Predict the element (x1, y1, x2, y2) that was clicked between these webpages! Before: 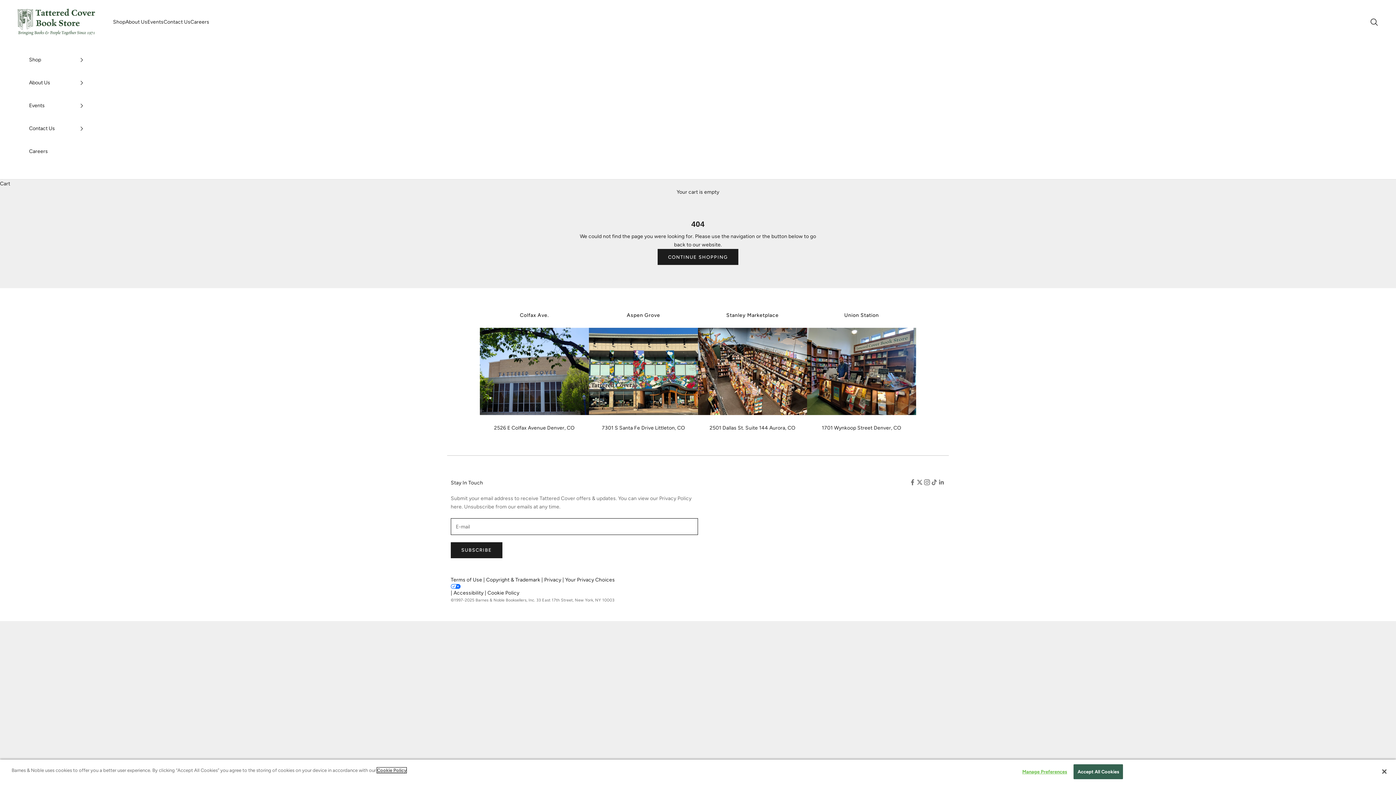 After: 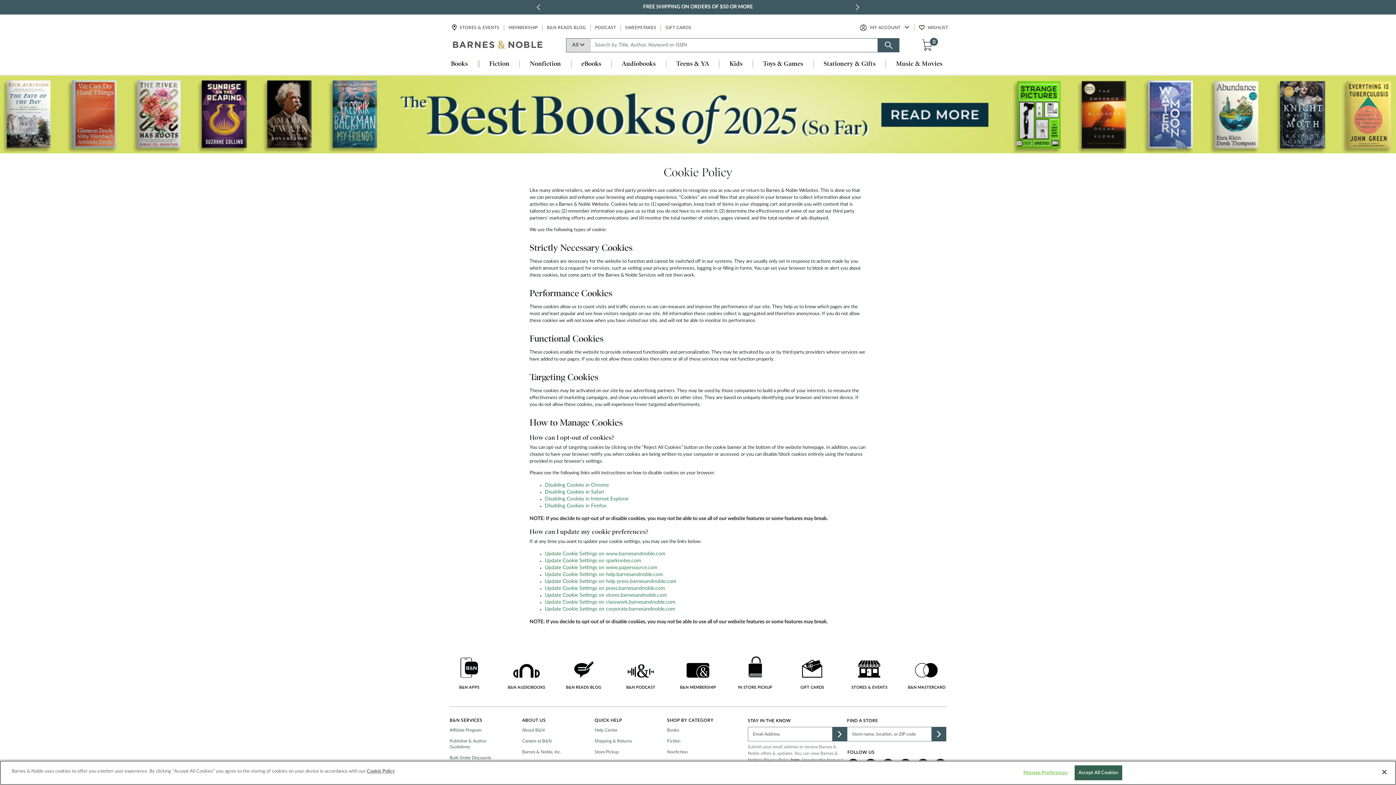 Action: label: Cookie Policy bbox: (487, 590, 519, 596)